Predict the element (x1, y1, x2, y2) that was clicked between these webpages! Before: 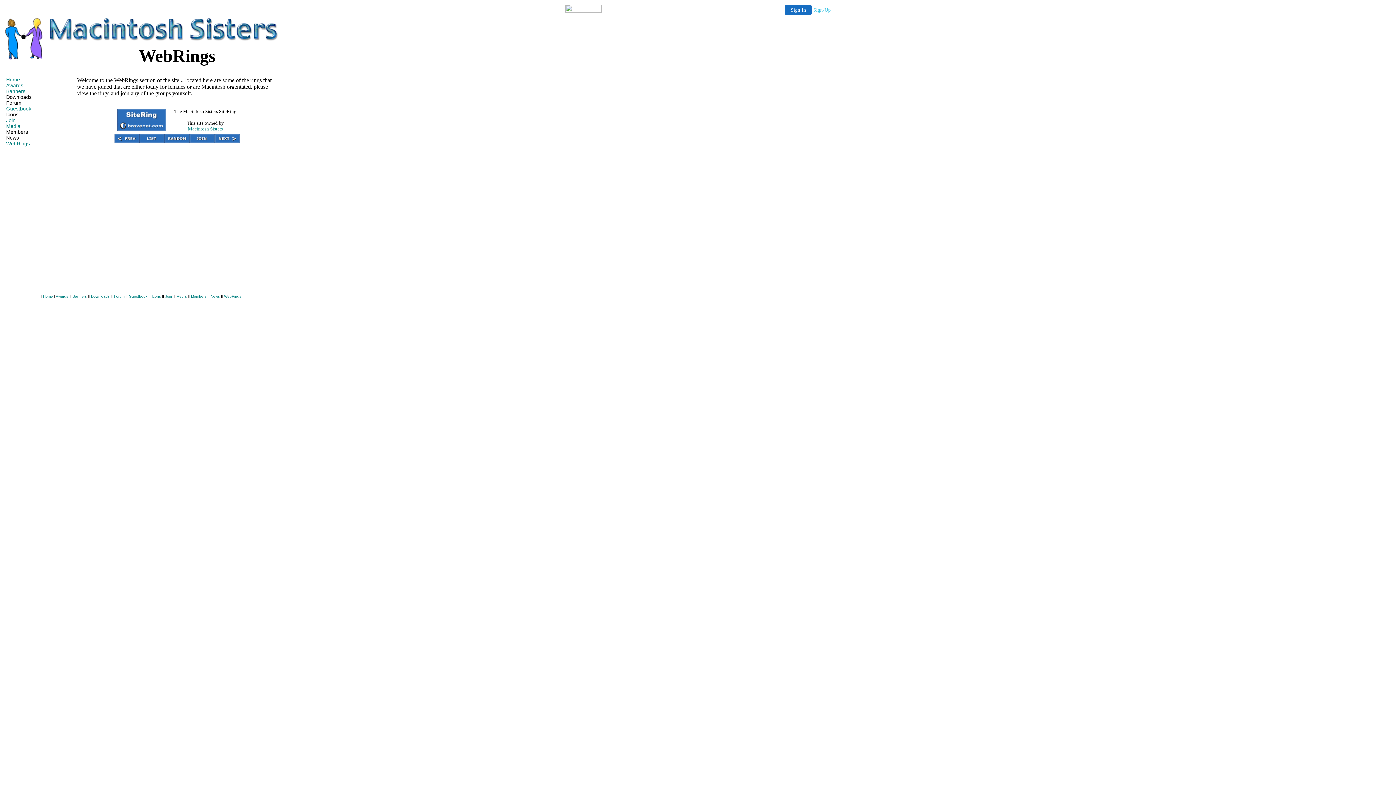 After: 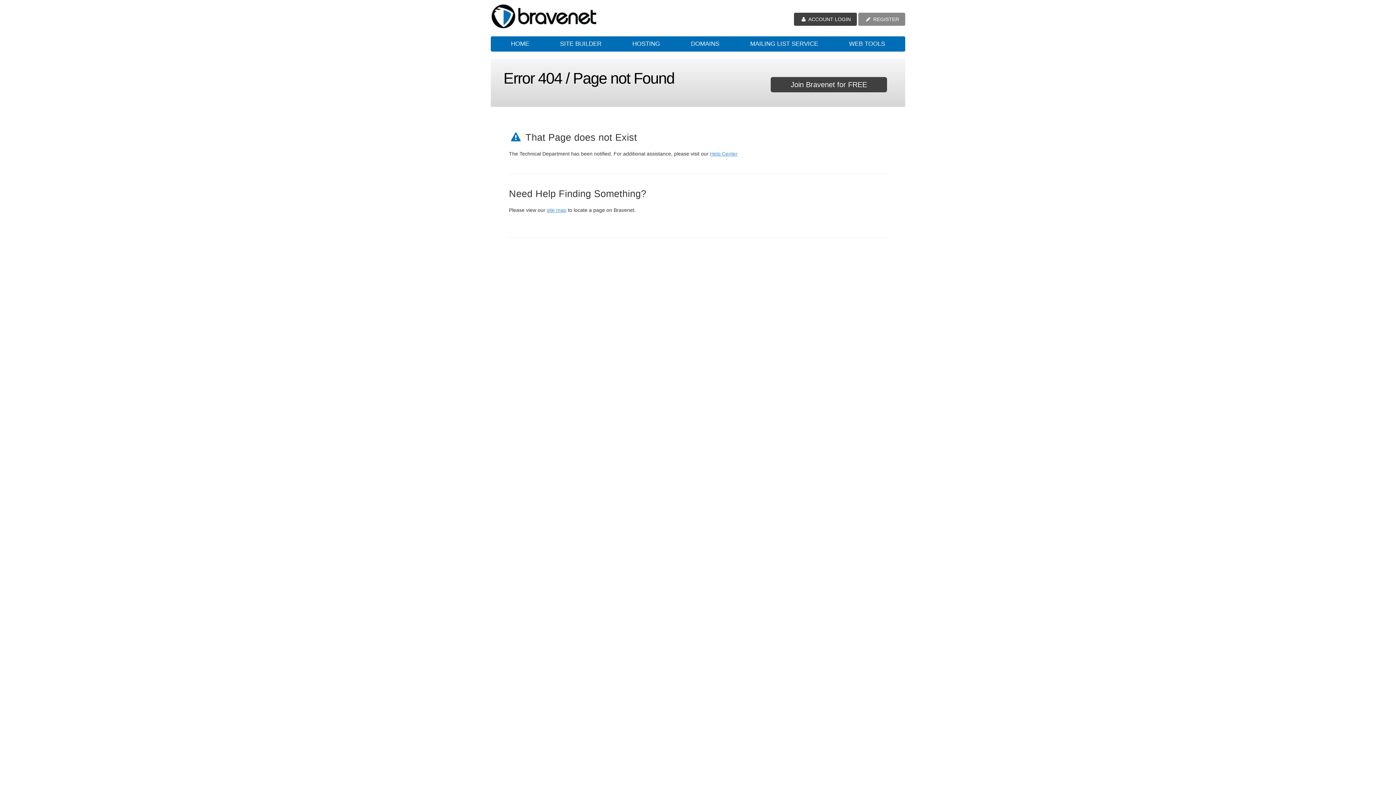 Action: bbox: (139, 138, 164, 144)